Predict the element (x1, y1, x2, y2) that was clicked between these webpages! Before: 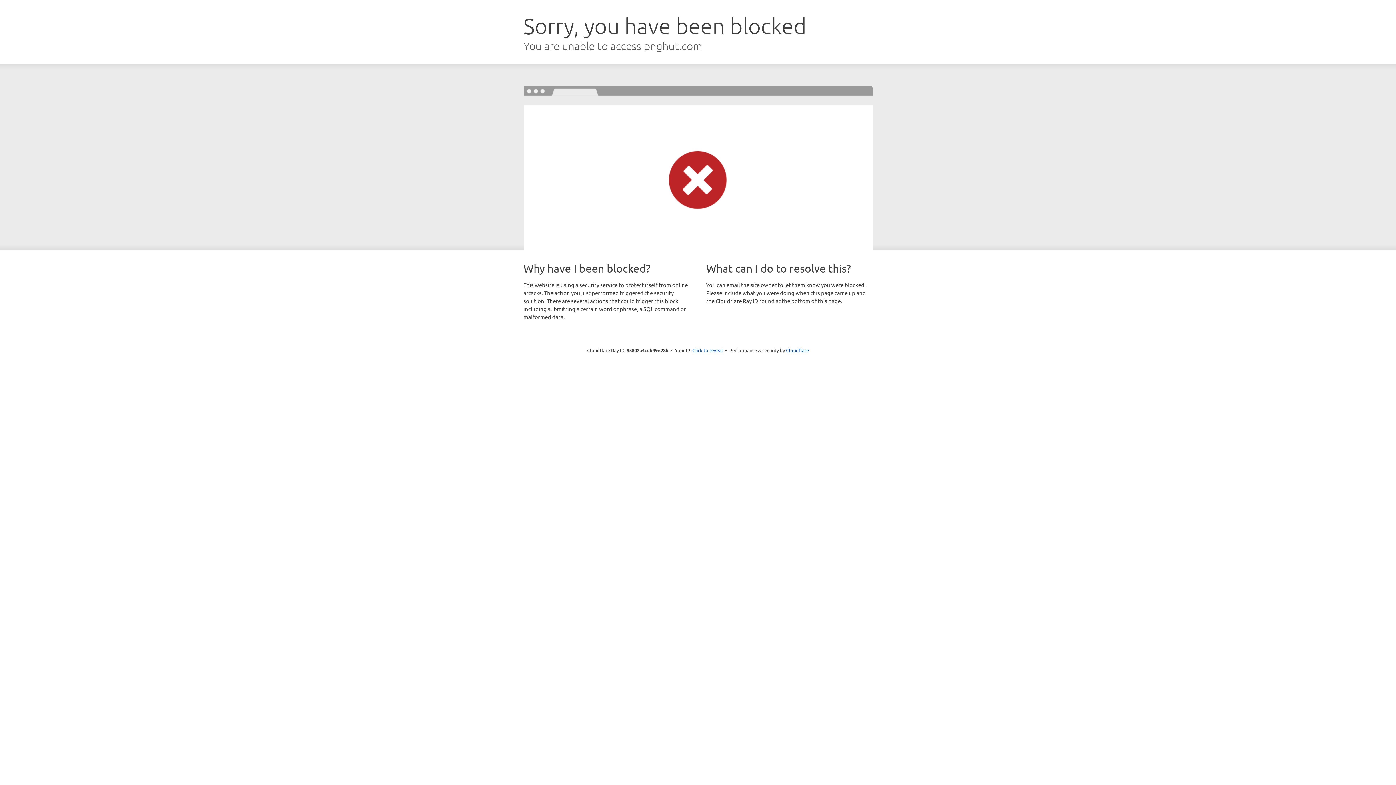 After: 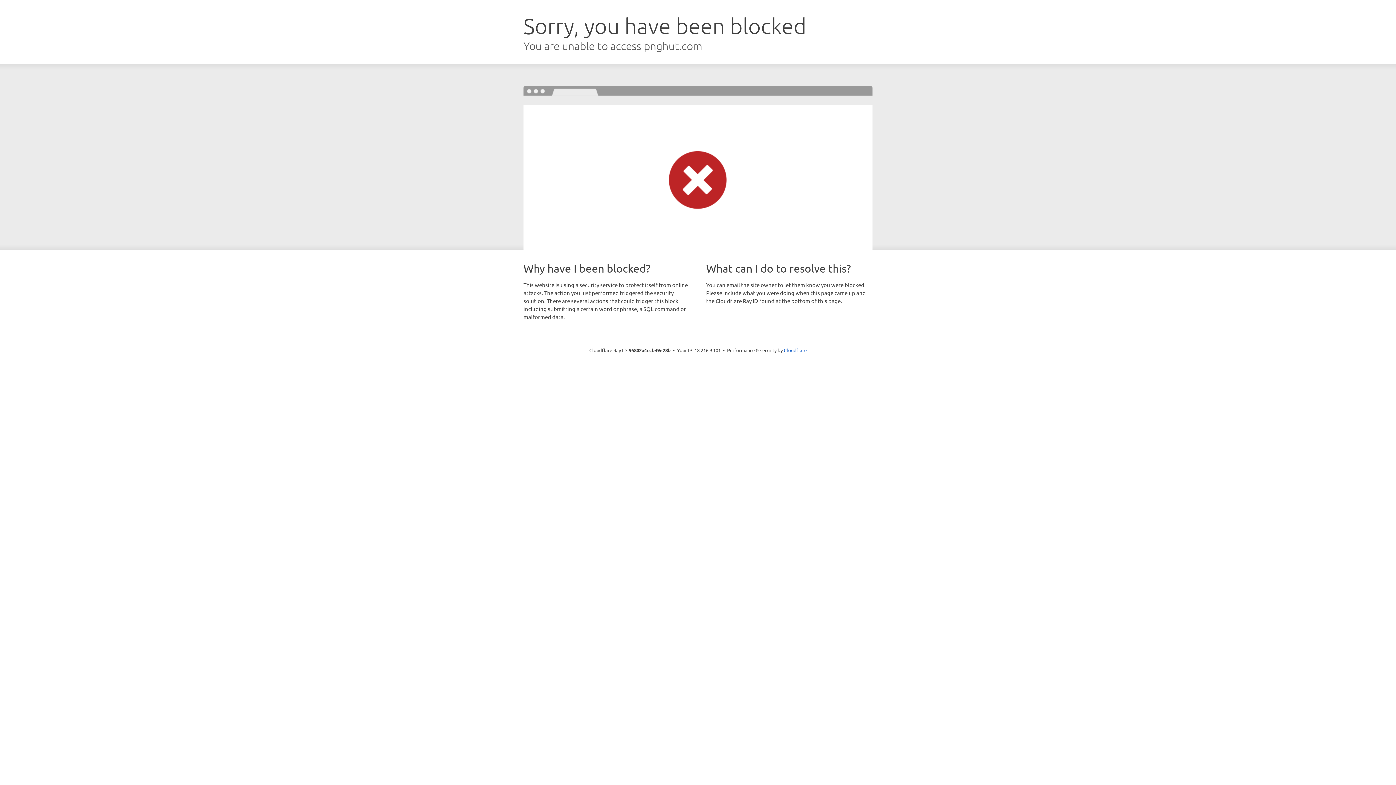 Action: label: Click to reveal bbox: (692, 346, 723, 353)